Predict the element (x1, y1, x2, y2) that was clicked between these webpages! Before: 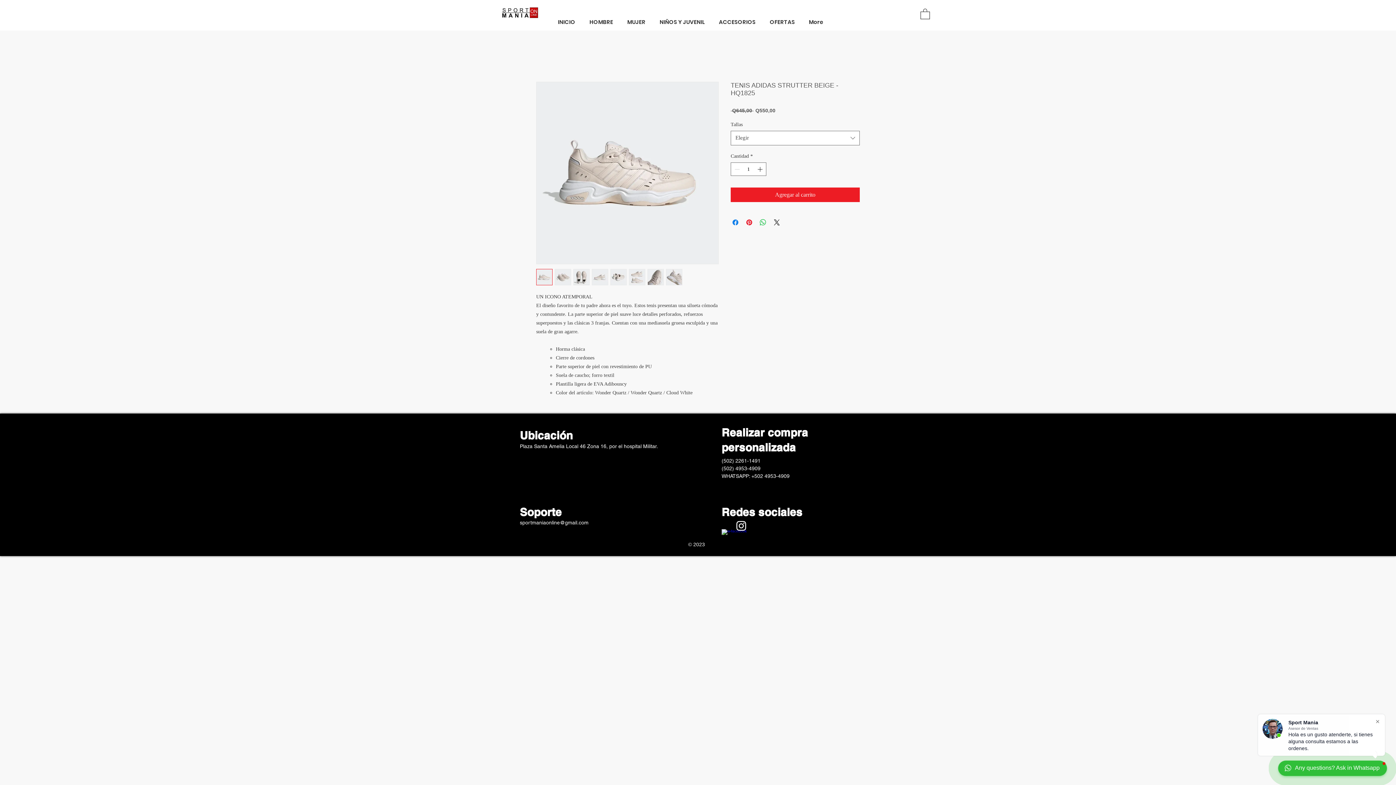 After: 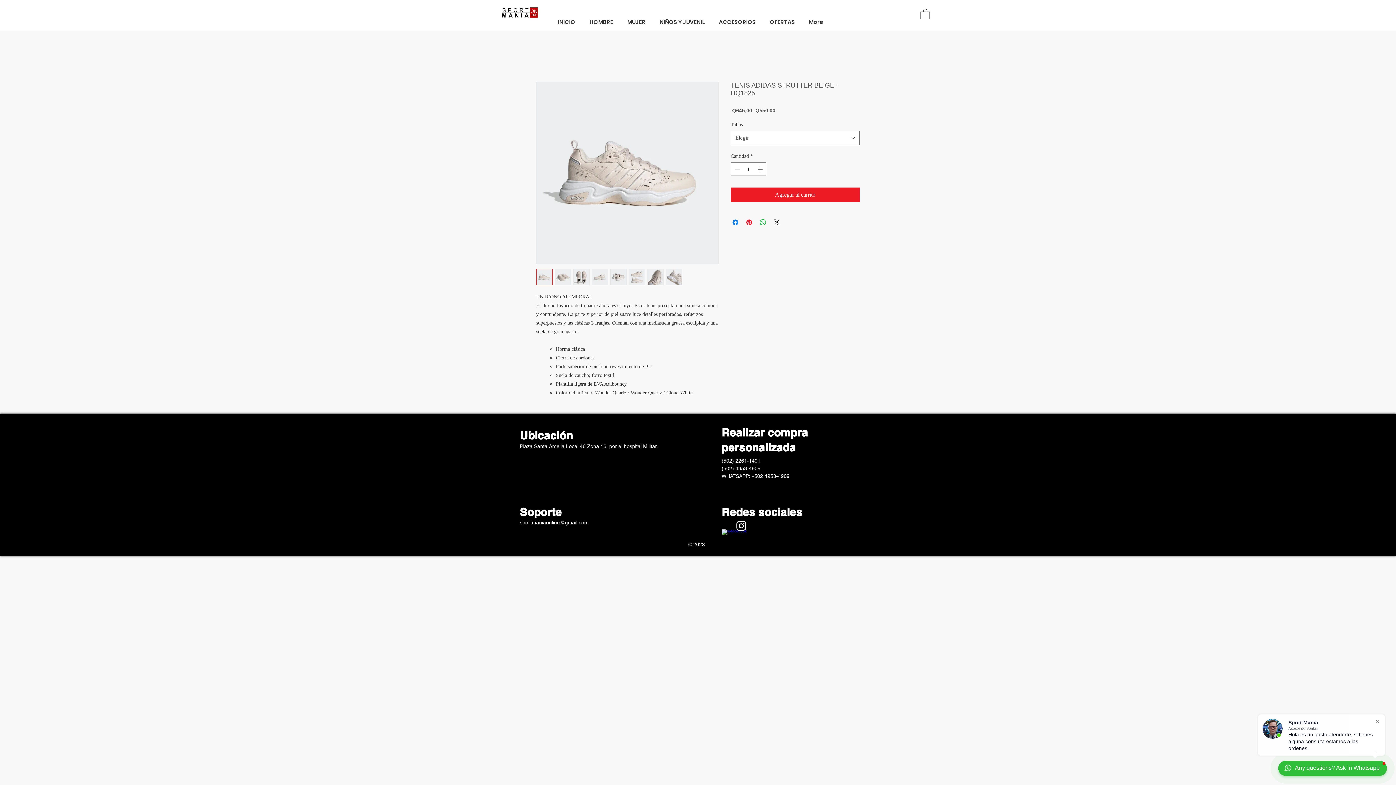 Action: bbox: (620, 17, 652, 26) label: MUJER